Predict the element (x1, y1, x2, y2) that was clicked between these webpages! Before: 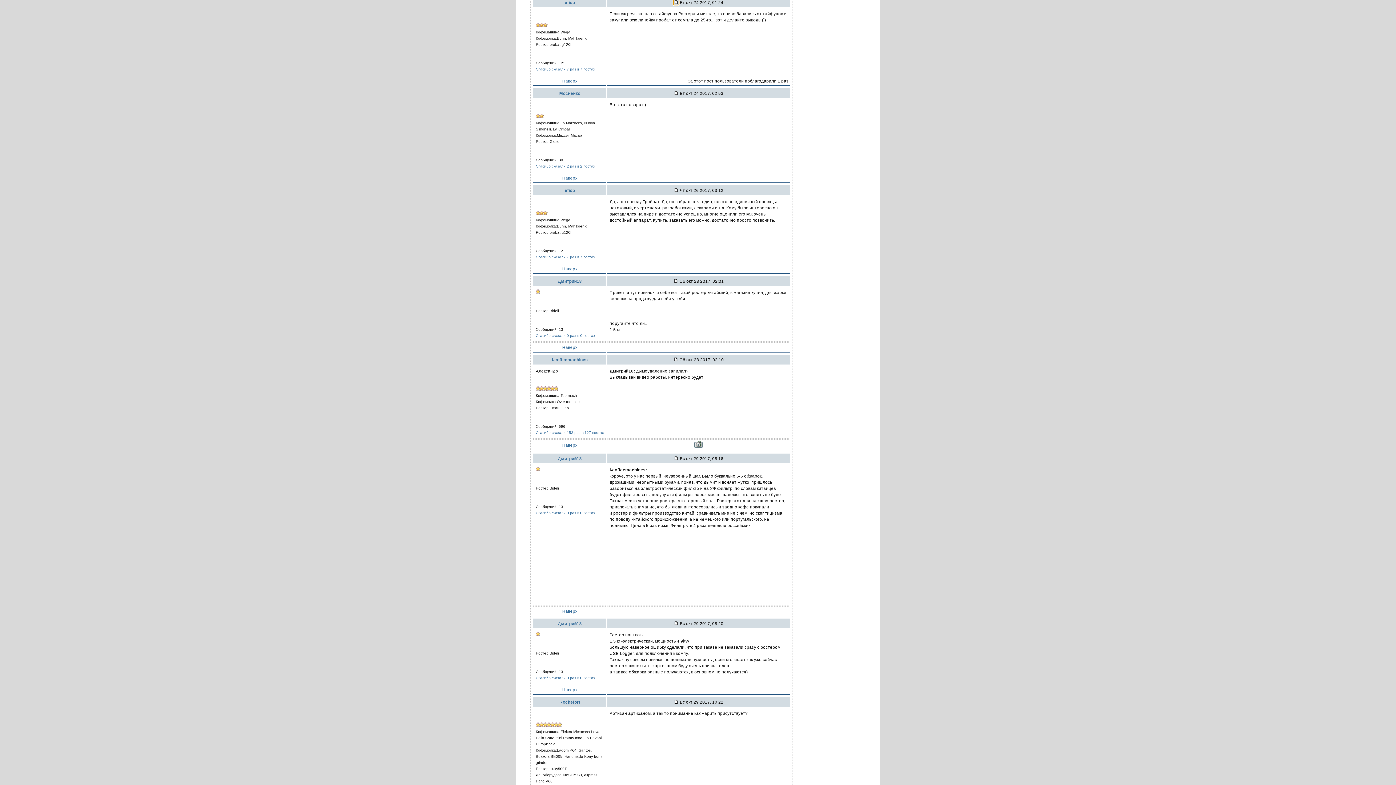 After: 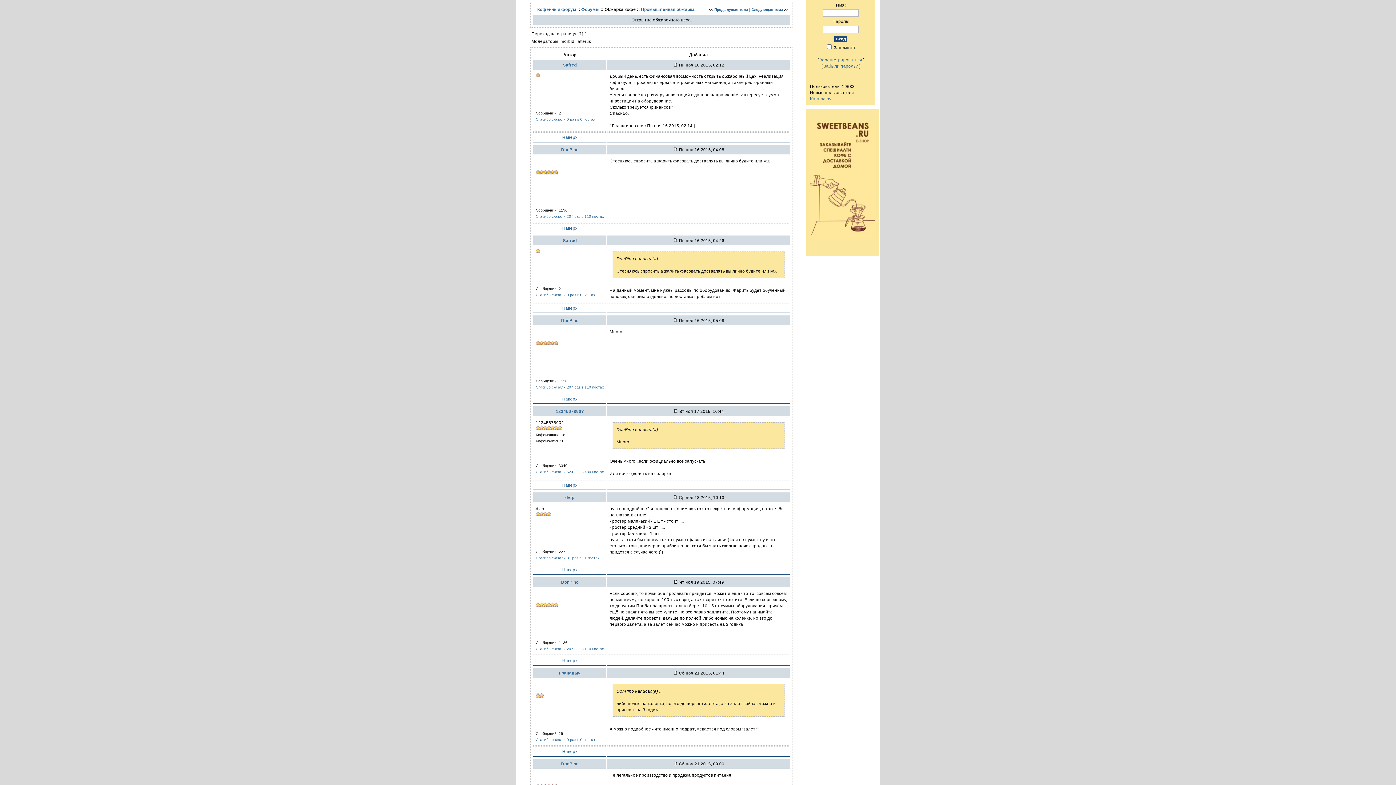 Action: bbox: (562, 687, 577, 692) label: Наверх